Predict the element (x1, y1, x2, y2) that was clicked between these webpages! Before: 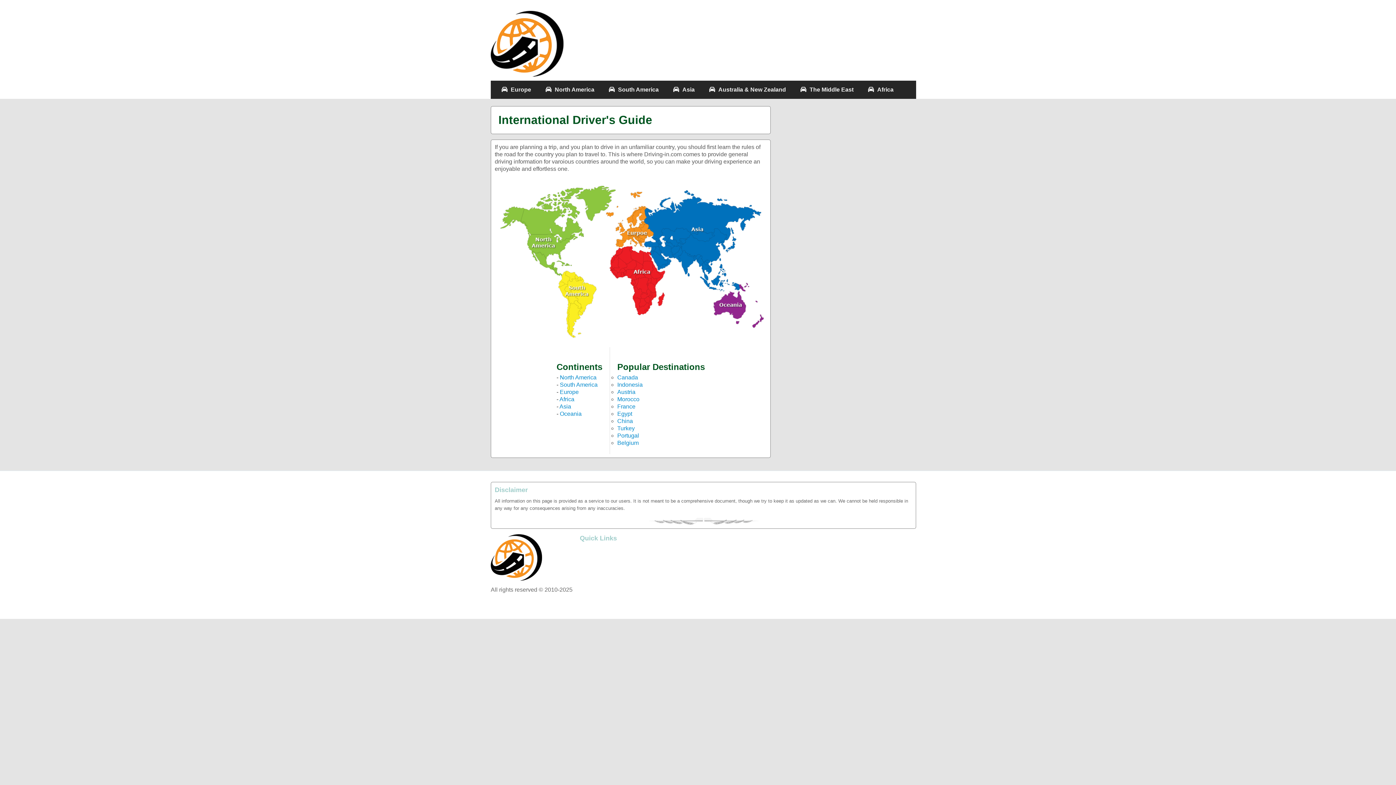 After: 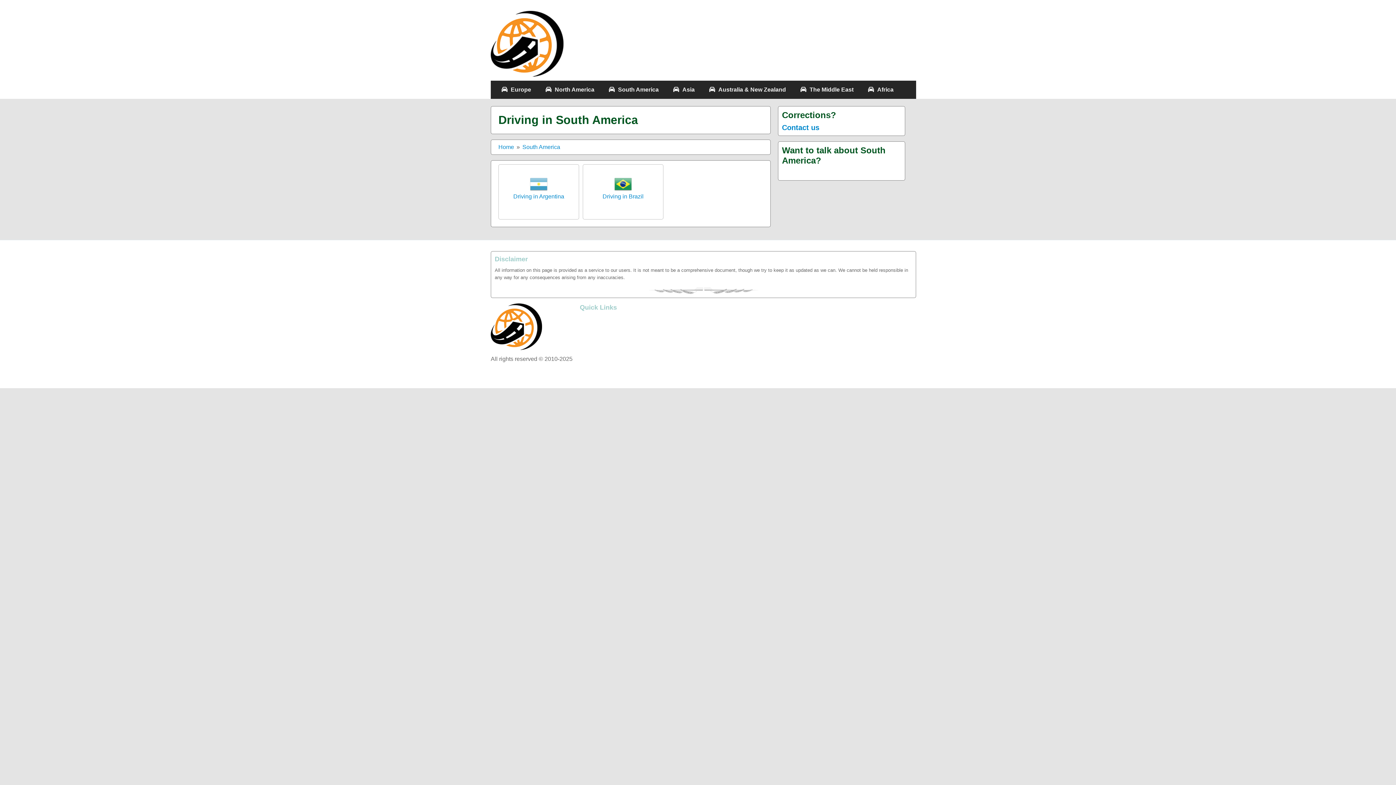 Action: label: South America bbox: (560, 381, 597, 388)